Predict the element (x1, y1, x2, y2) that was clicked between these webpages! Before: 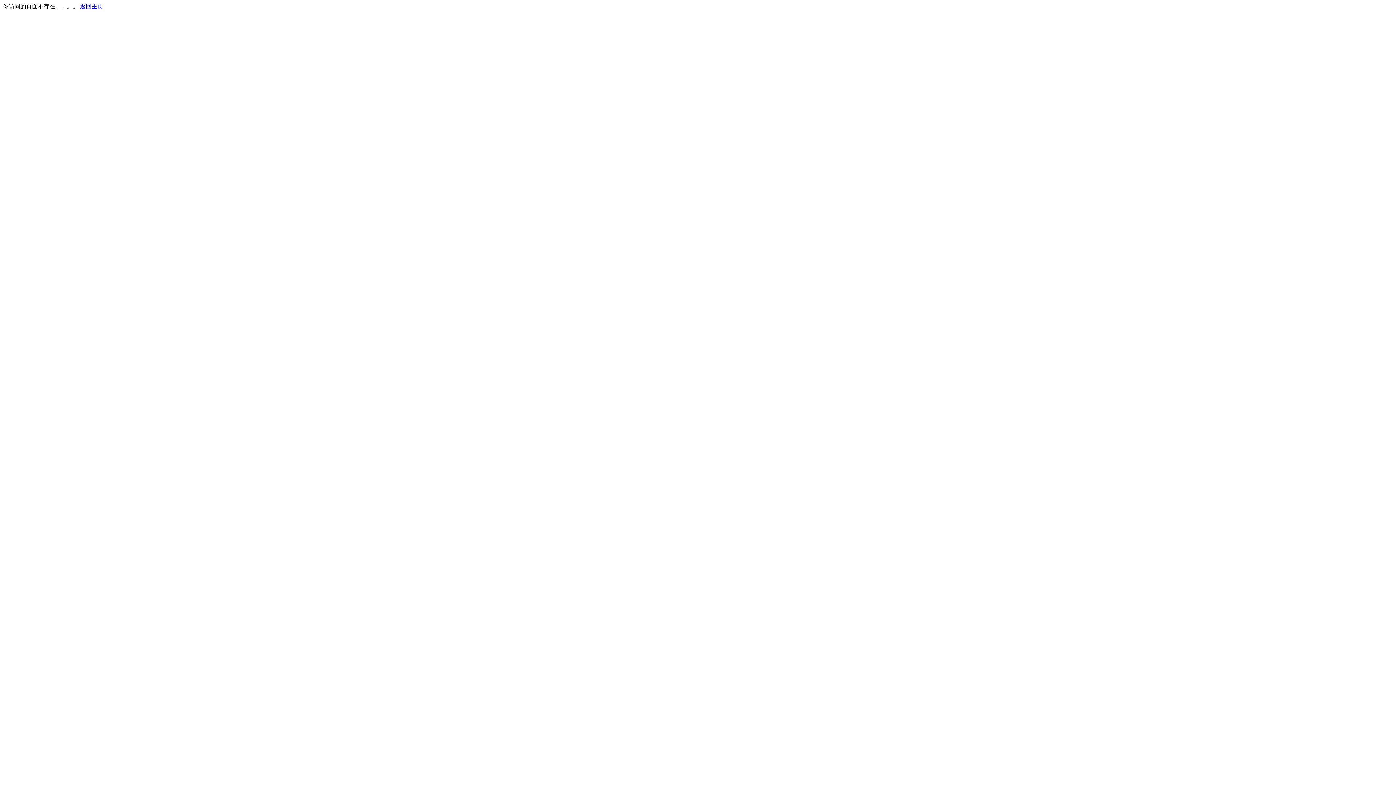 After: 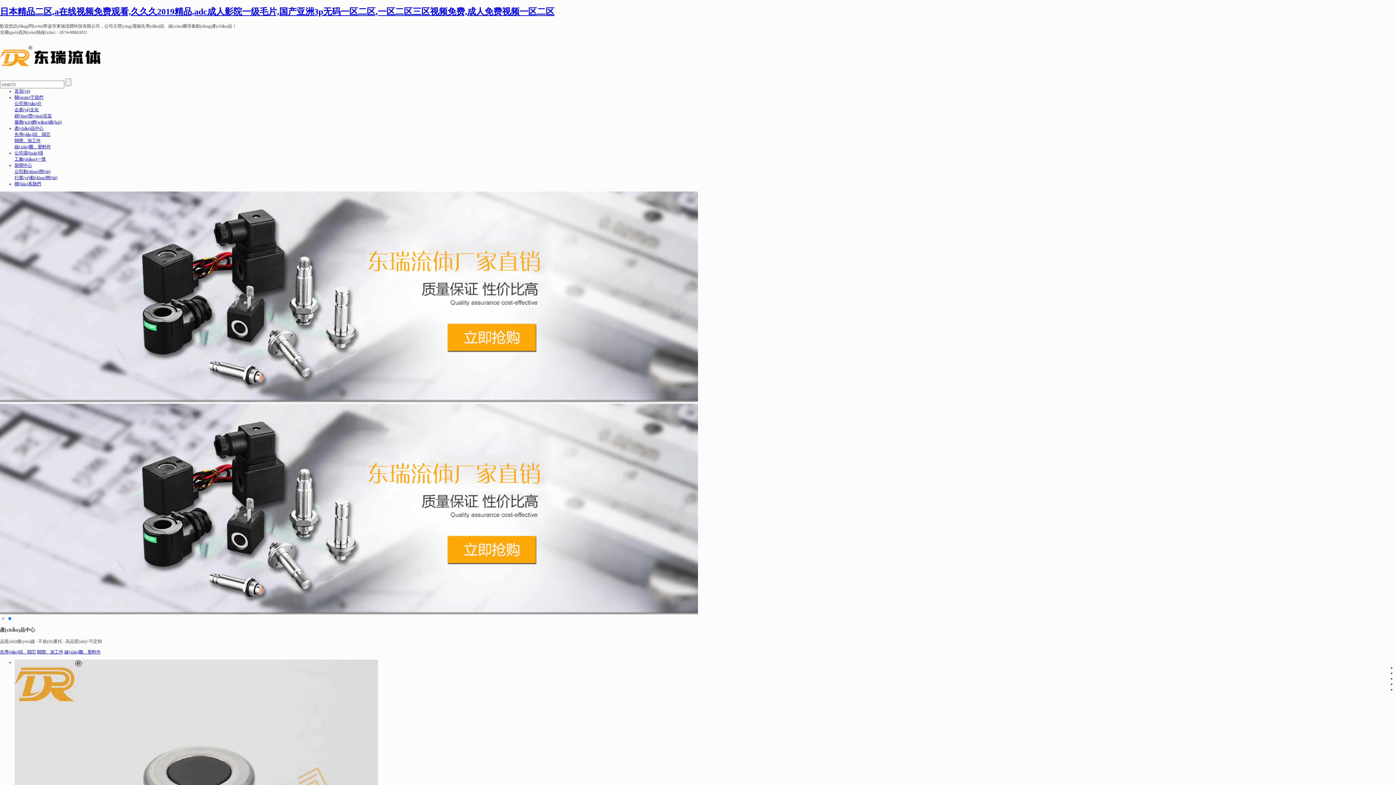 Action: bbox: (80, 3, 103, 9) label: 返回主页